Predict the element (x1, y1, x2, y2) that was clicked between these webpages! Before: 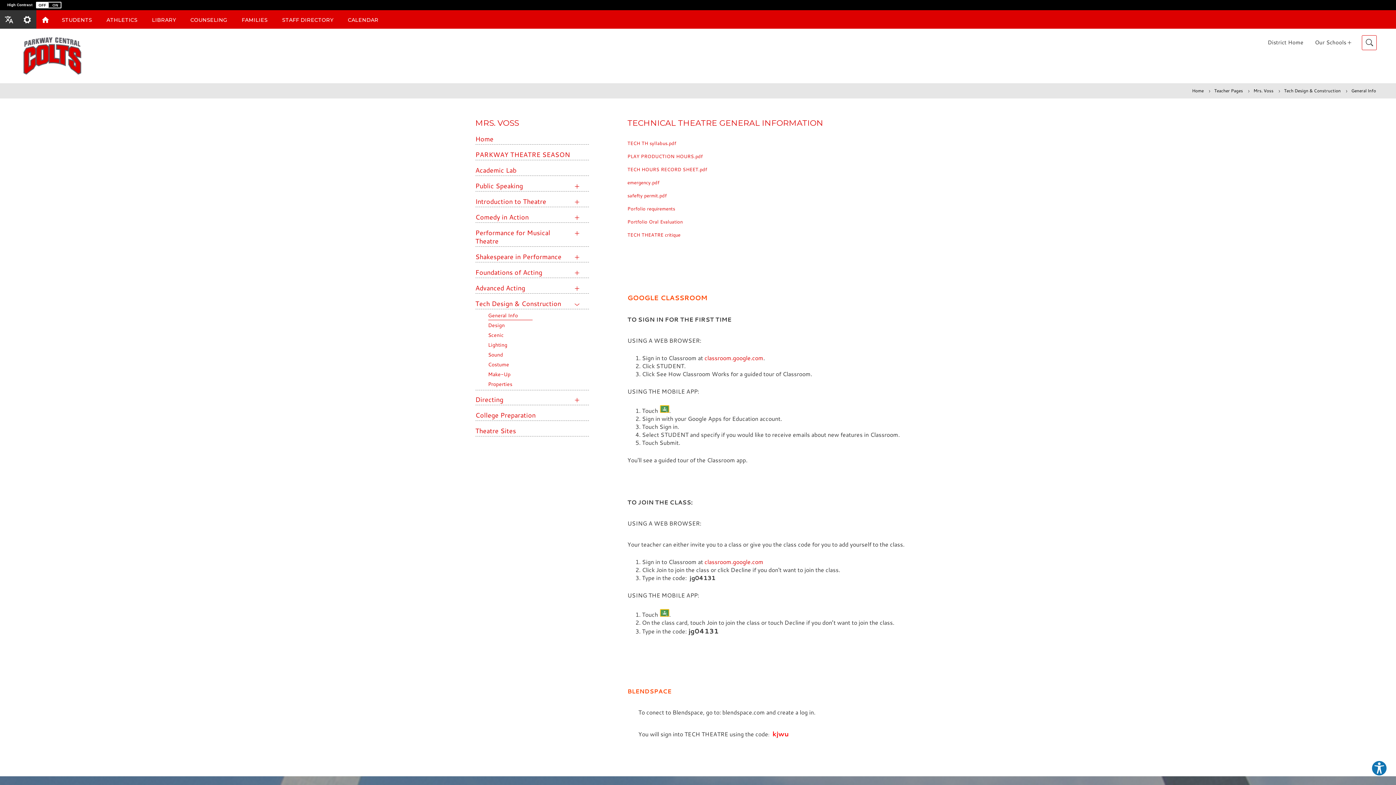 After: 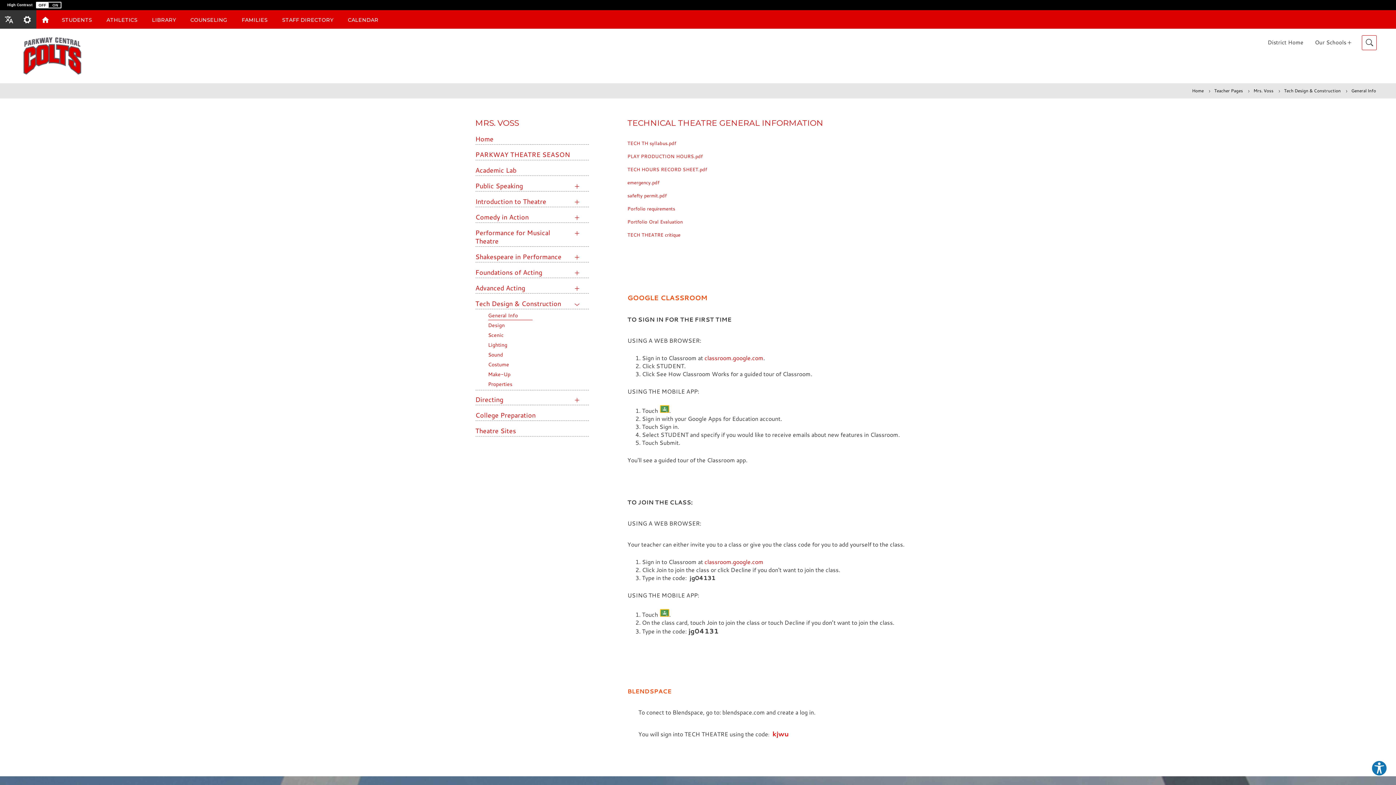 Action: label: General Info bbox: (488, 312, 532, 320)